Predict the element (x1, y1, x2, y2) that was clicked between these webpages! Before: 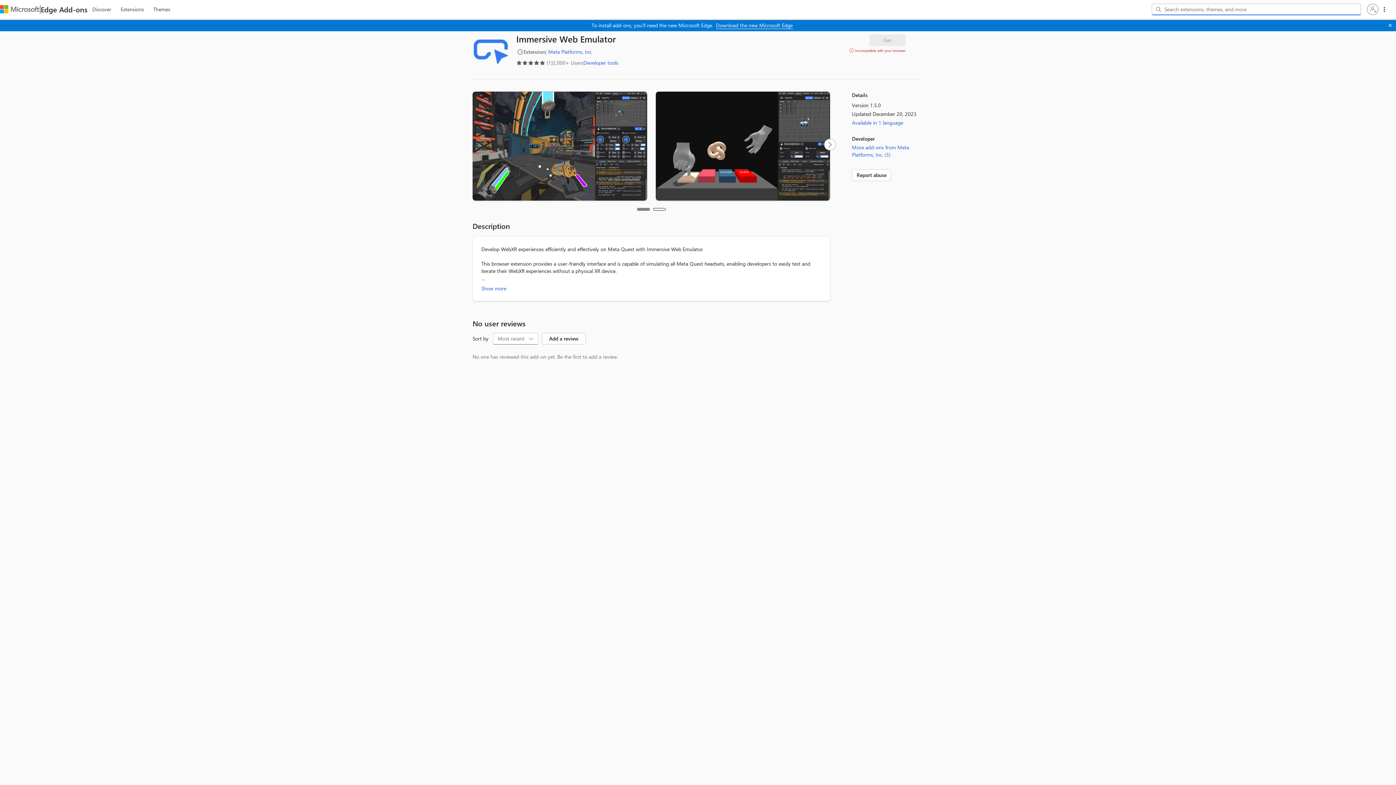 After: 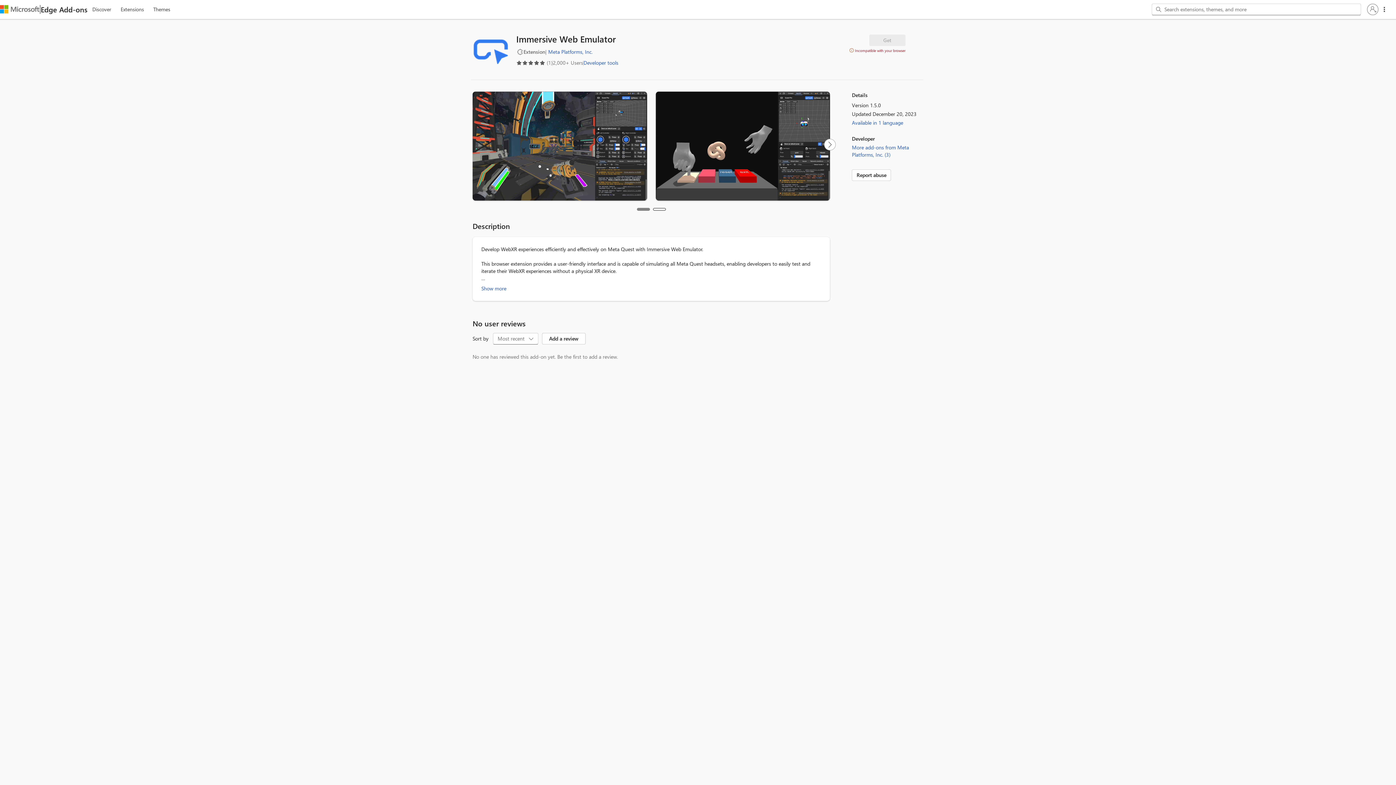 Action: label: Close bbox: (1384, 19, 1396, 31)